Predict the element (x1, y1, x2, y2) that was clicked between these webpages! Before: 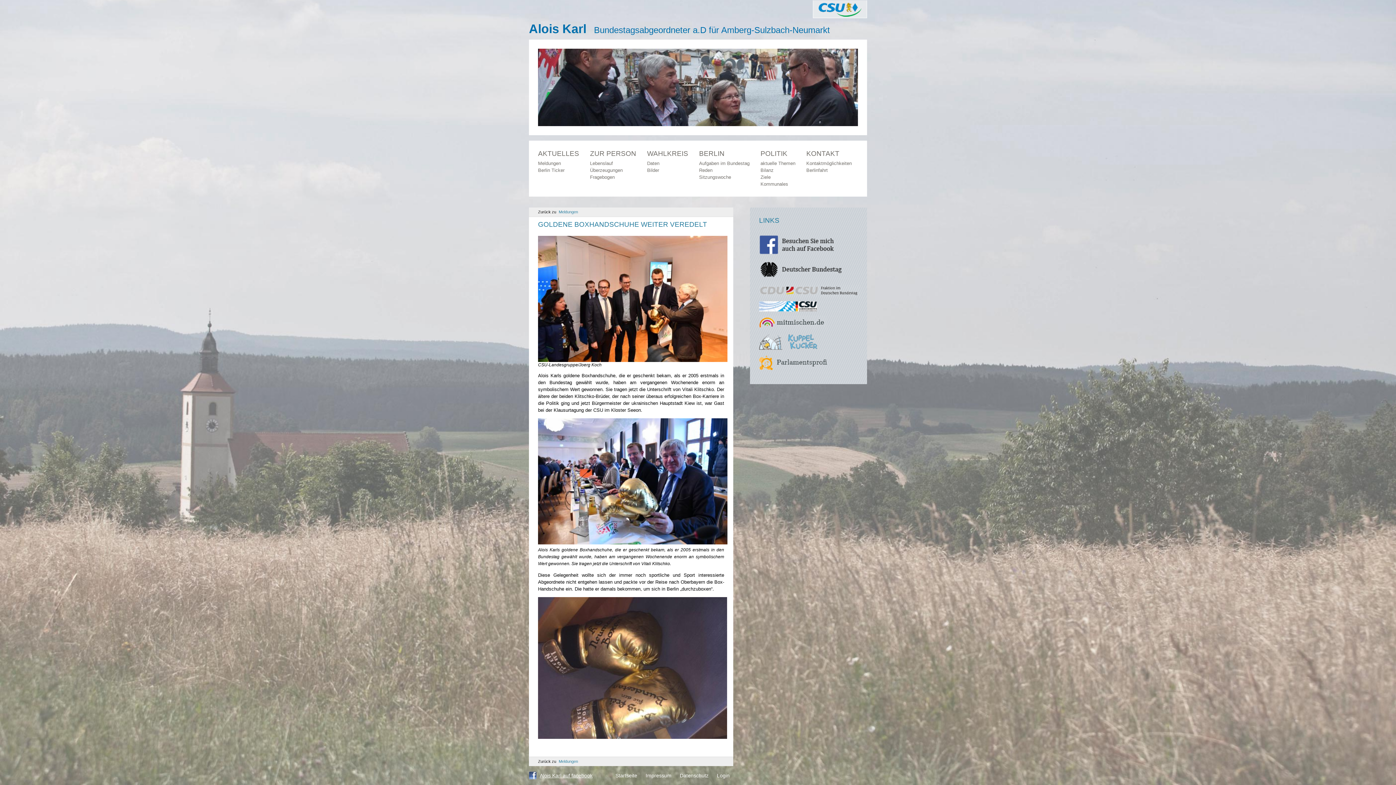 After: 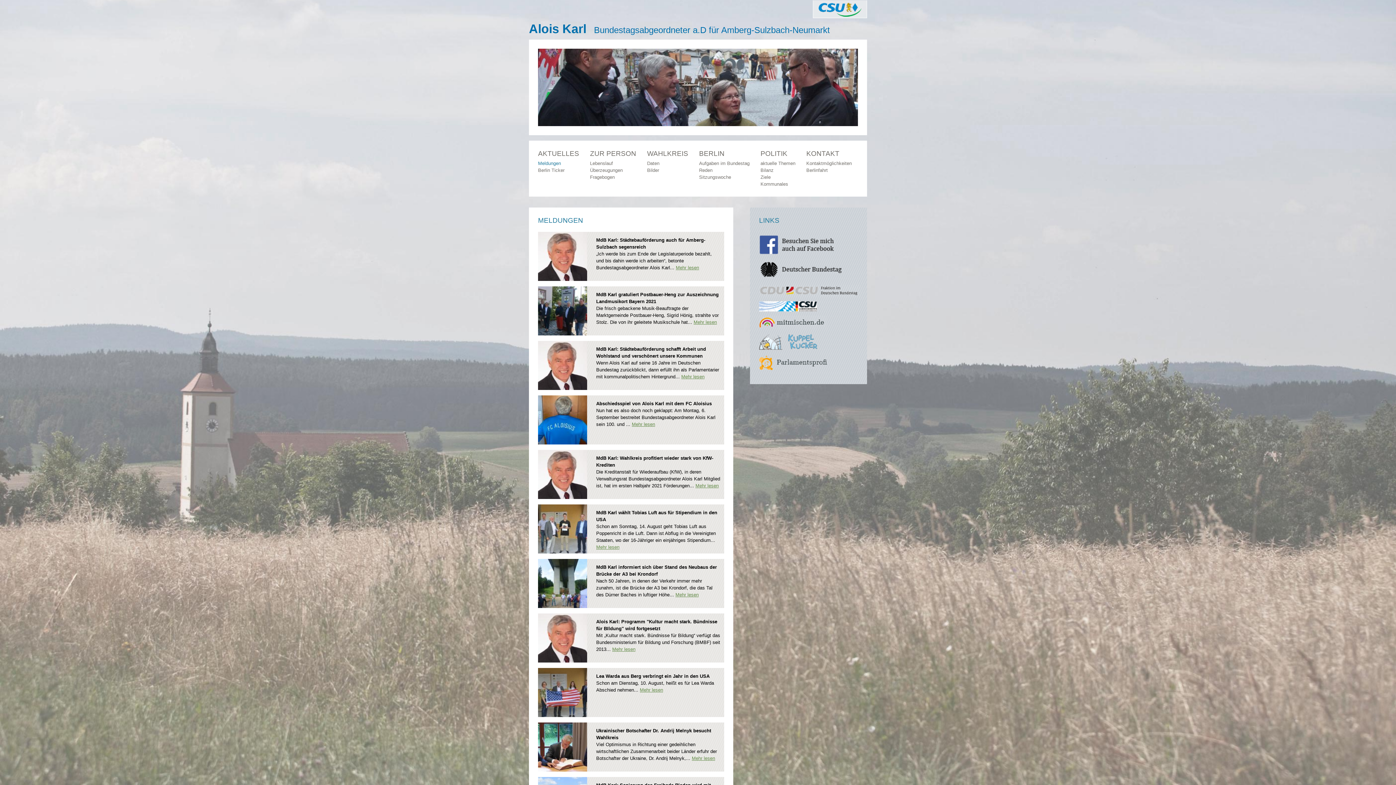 Action: label: Zurück zu Meldungen bbox: (529, 207, 583, 215)